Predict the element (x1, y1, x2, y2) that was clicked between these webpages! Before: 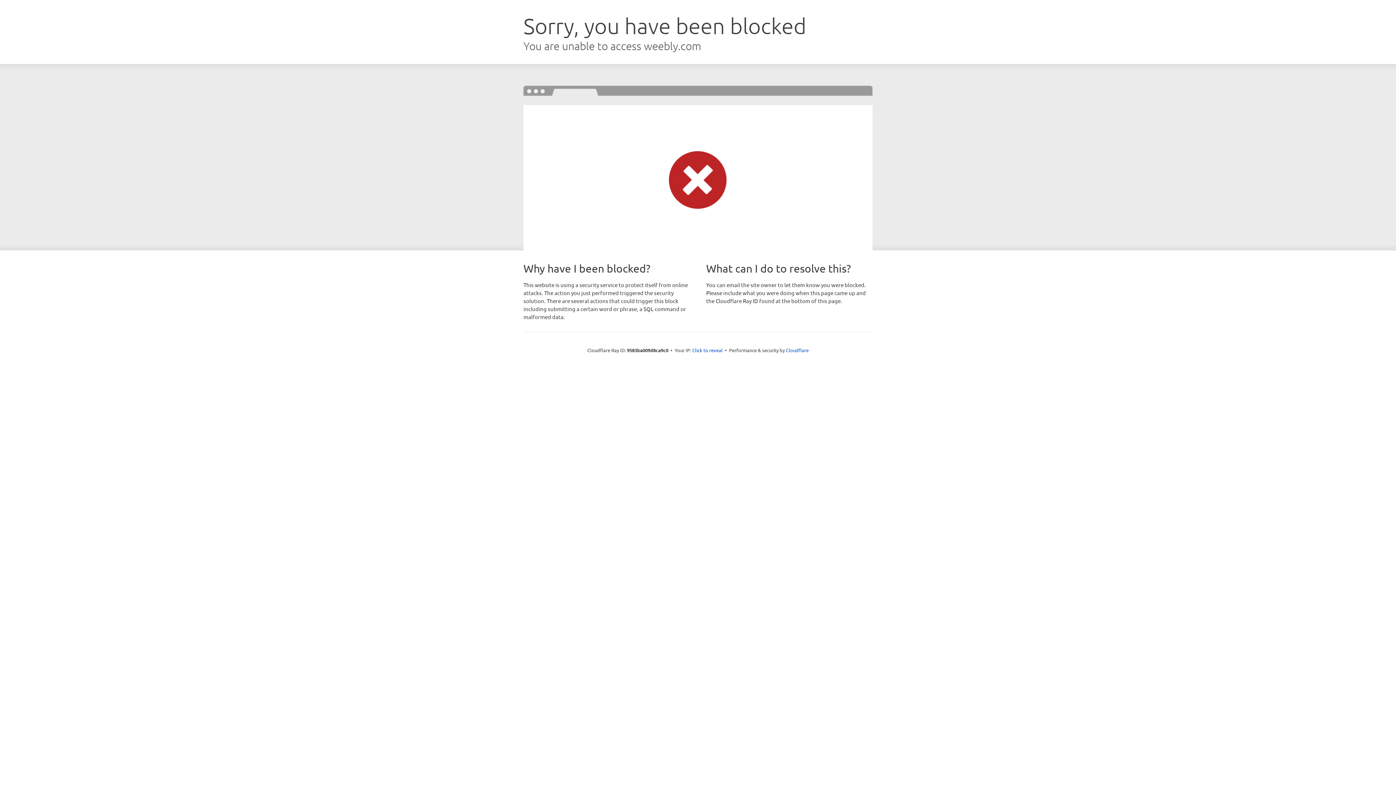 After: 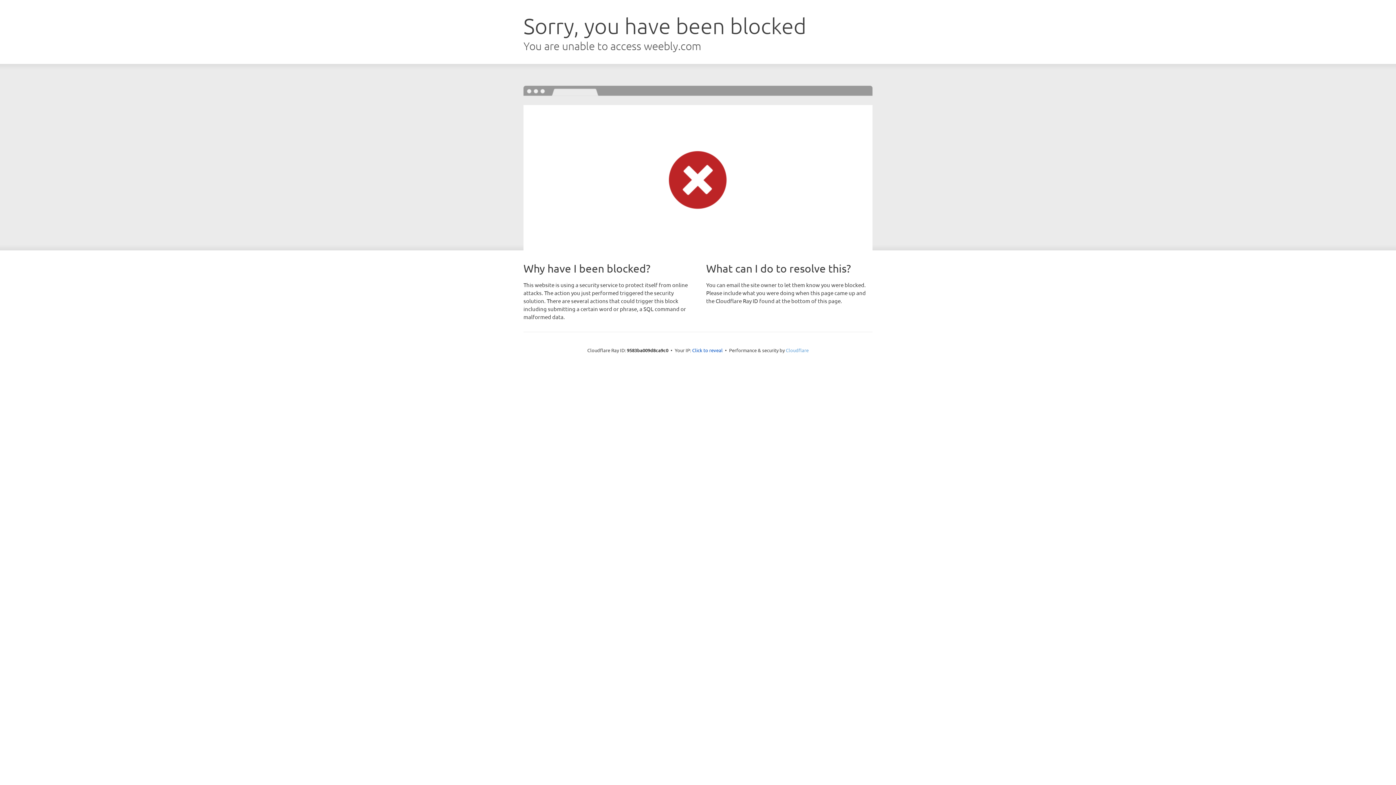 Action: bbox: (786, 347, 808, 353) label: Cloudflare